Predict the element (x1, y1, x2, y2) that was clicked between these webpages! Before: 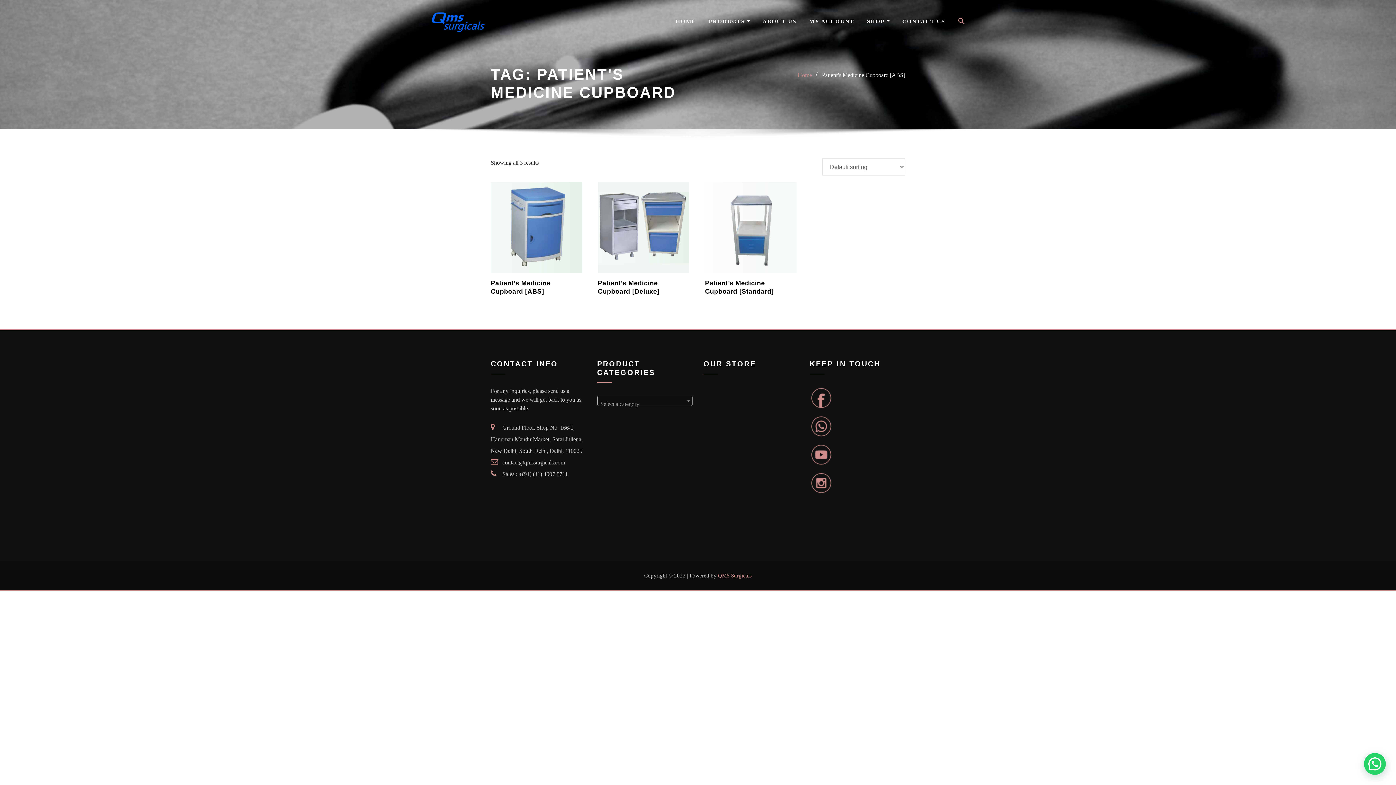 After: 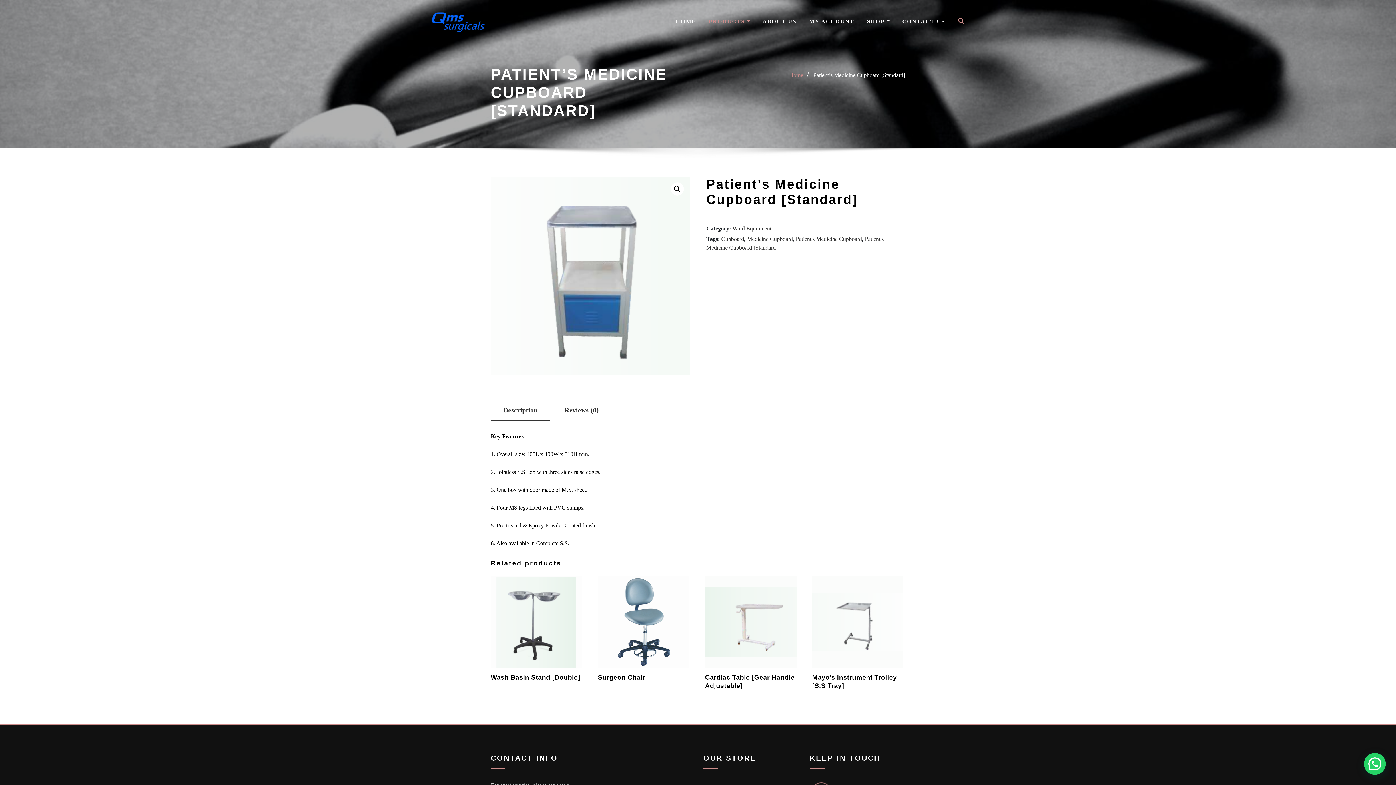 Action: bbox: (705, 182, 796, 297) label: Patient’s Medicine Cupboard [Standard]